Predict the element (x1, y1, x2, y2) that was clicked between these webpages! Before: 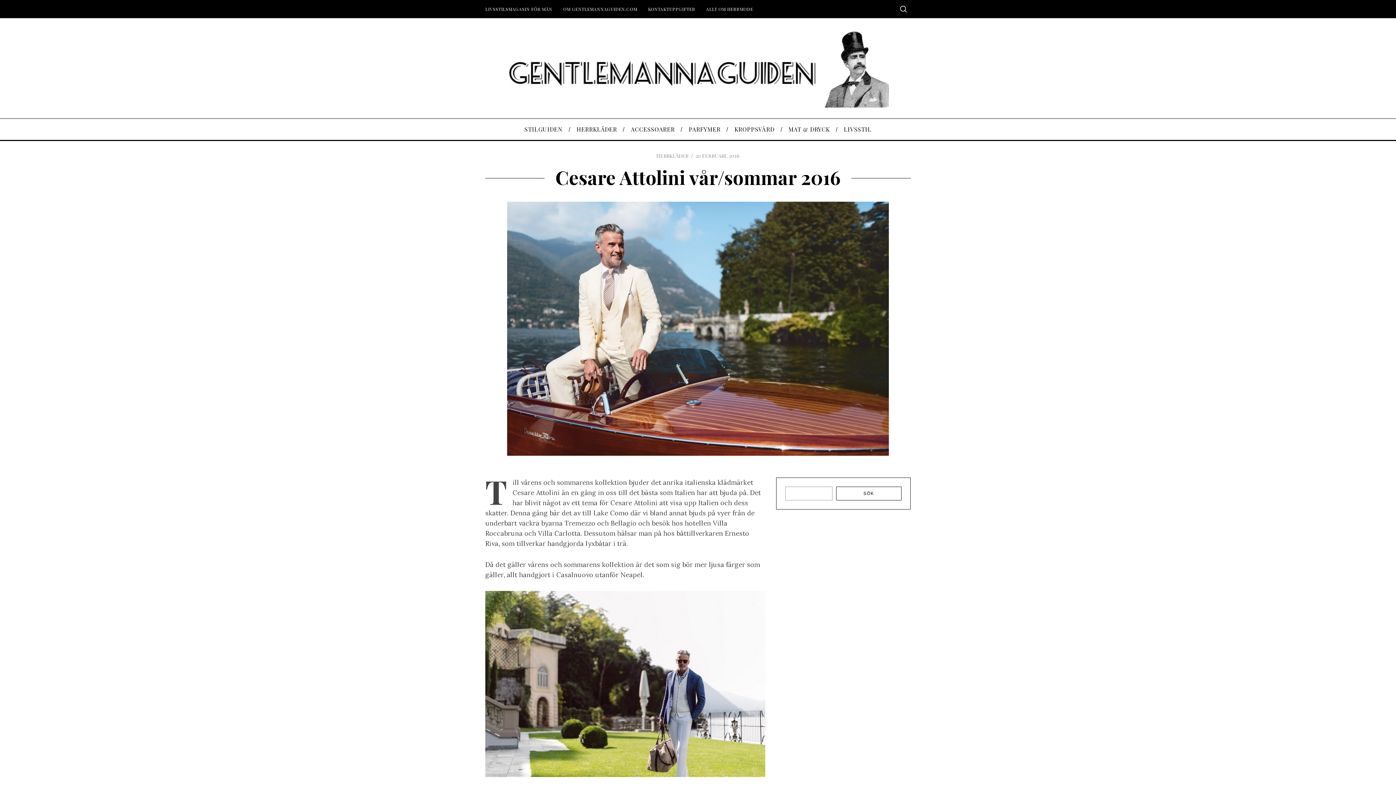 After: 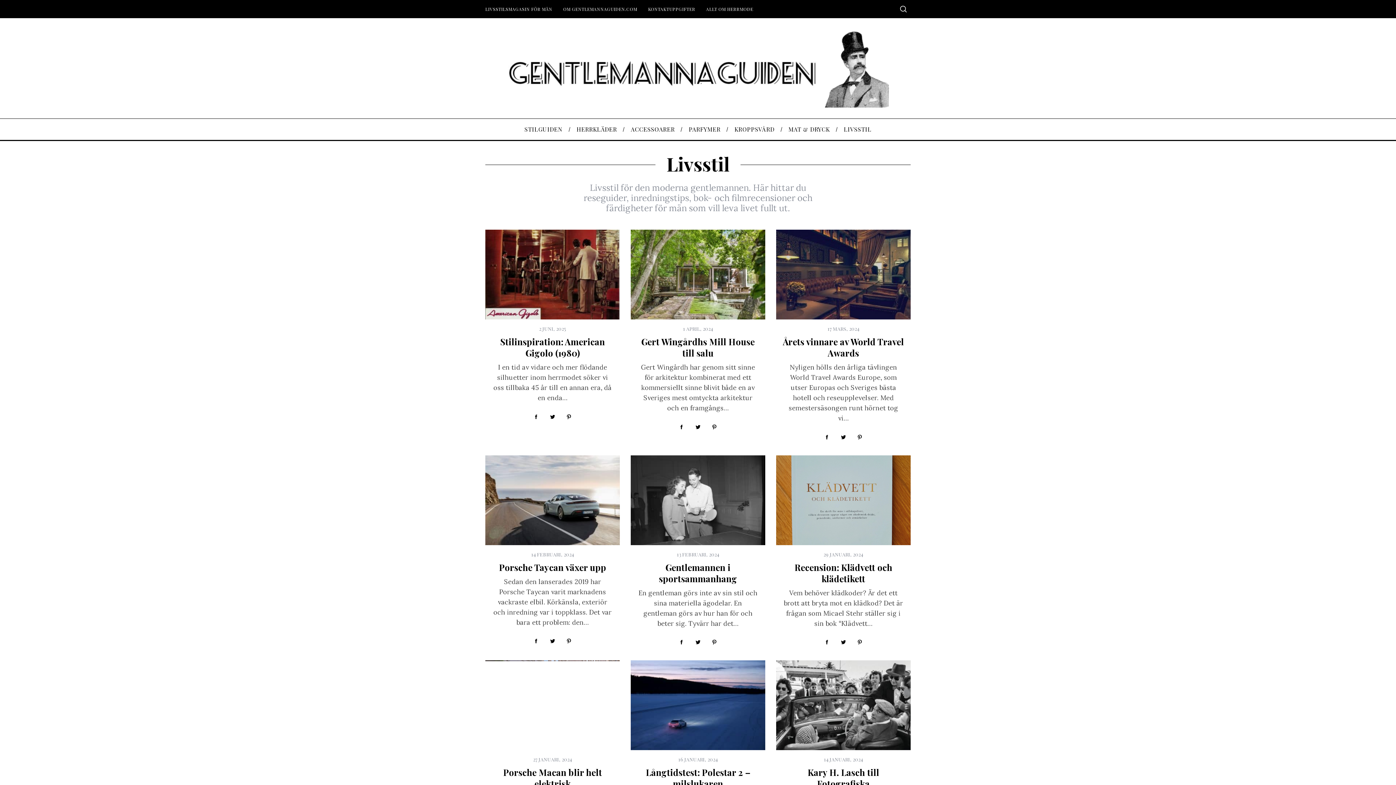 Action: label: LIVSSTIL bbox: (837, 118, 878, 140)